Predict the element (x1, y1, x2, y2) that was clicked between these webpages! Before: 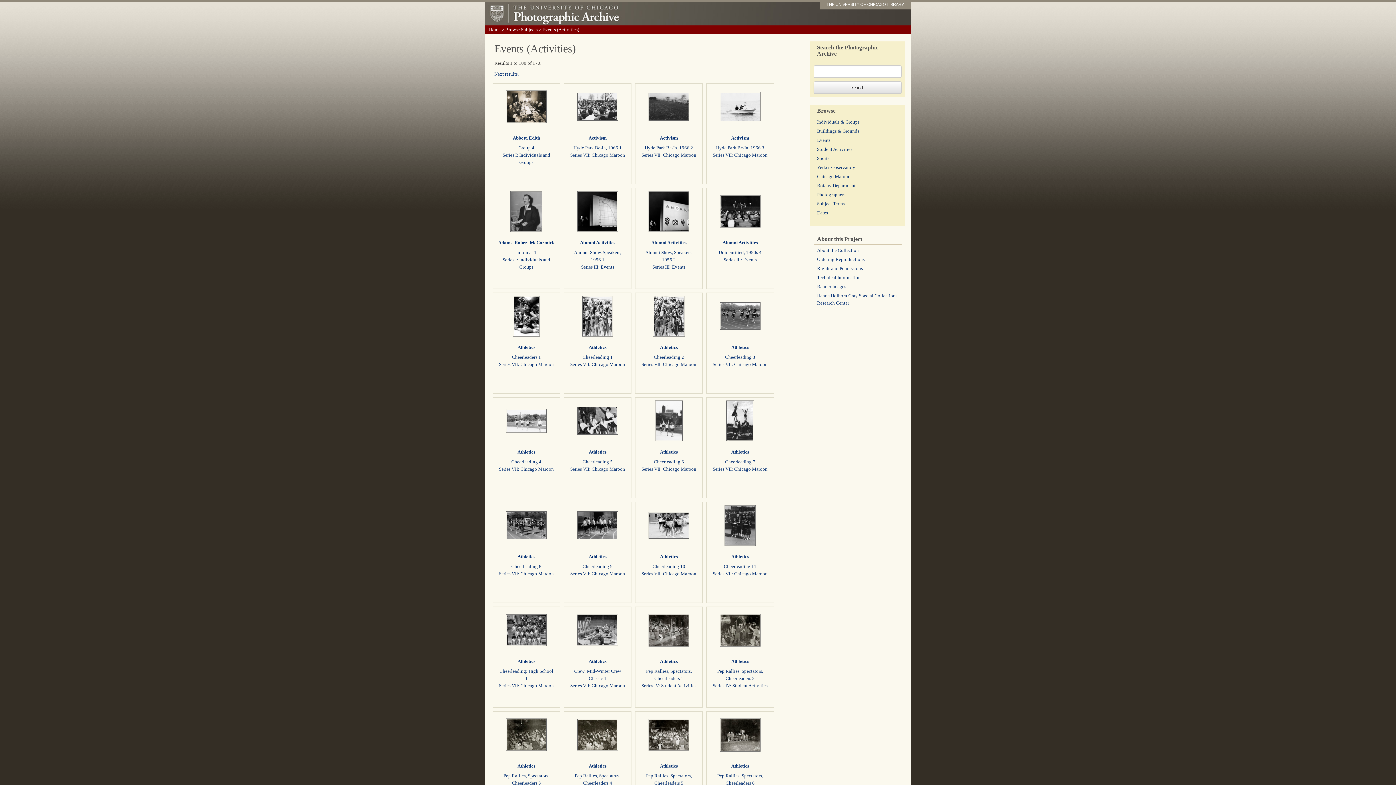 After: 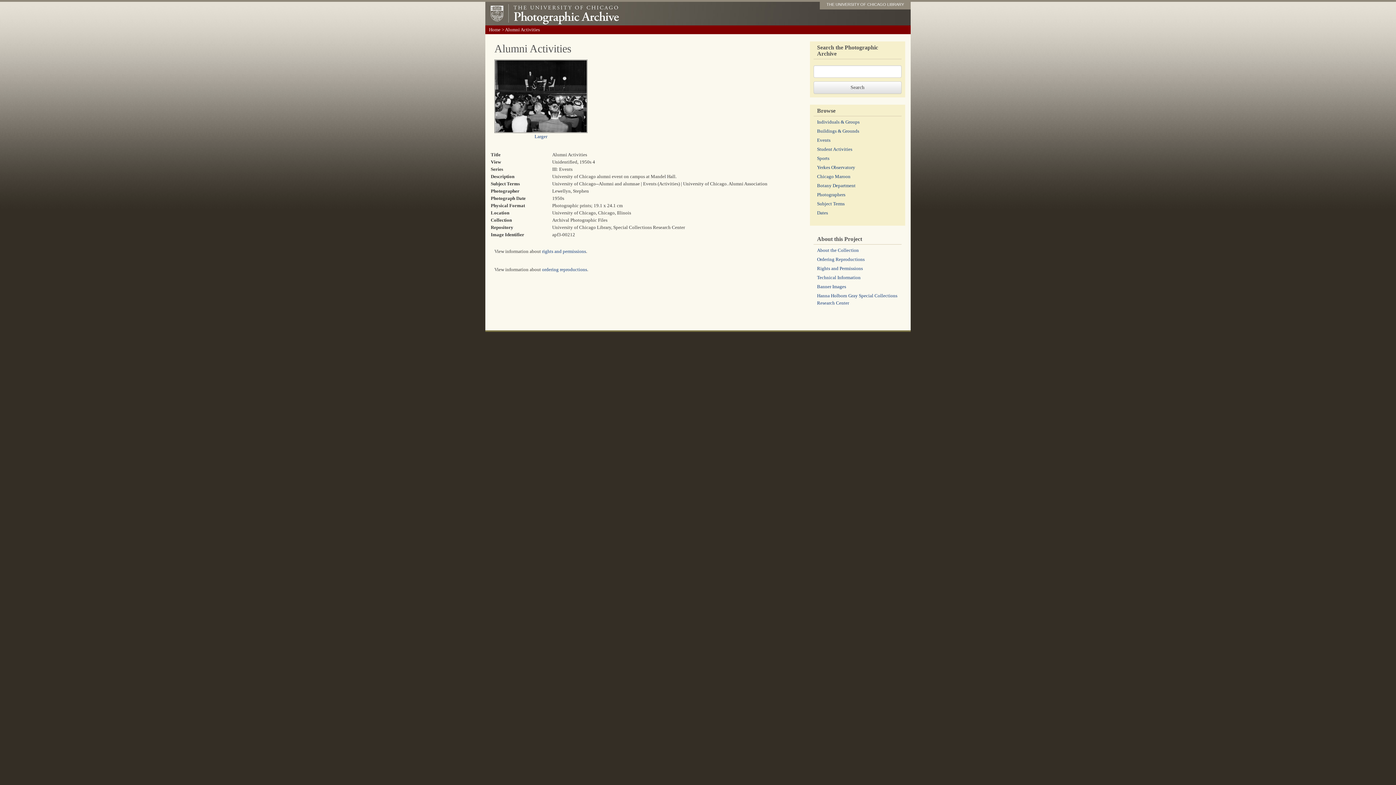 Action: bbox: (722, 240, 758, 245) label: Alumni Activities